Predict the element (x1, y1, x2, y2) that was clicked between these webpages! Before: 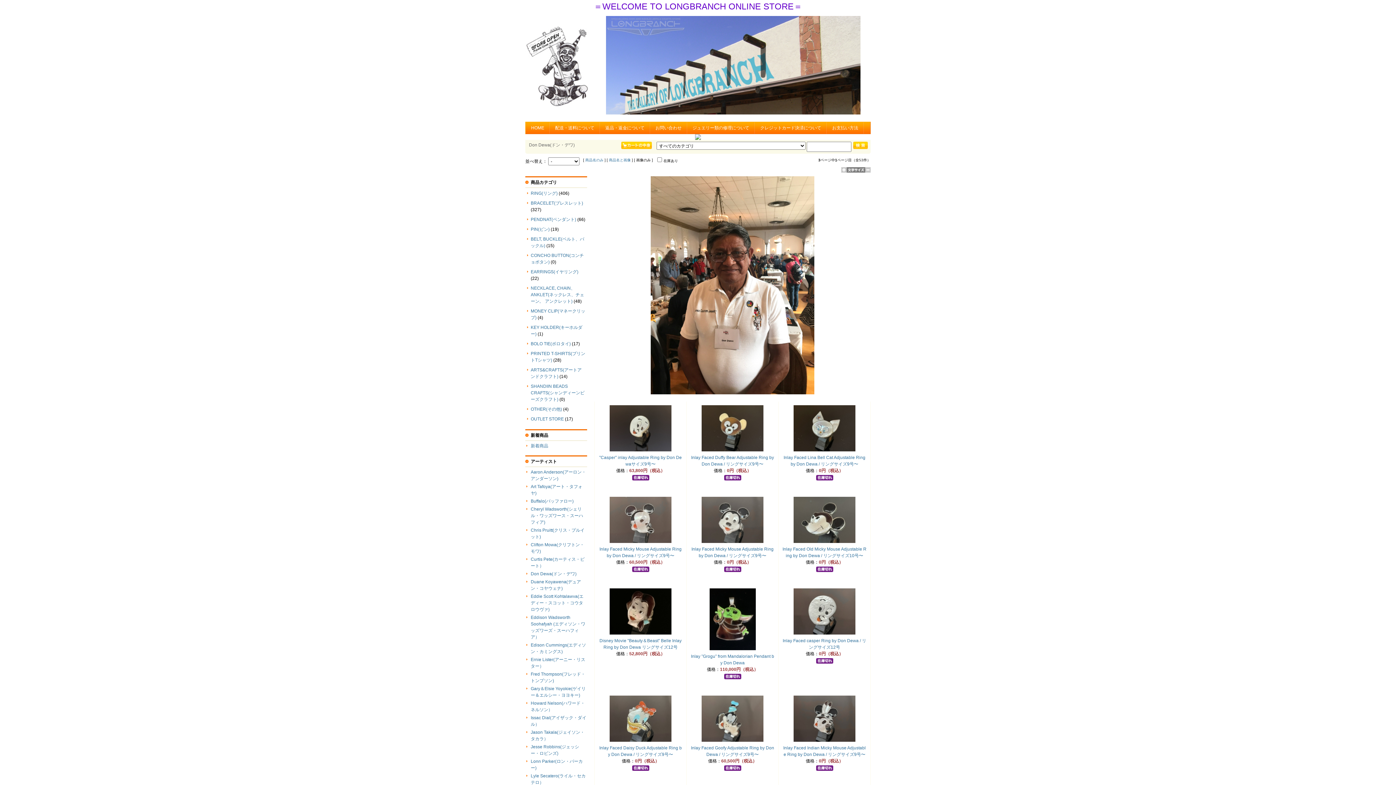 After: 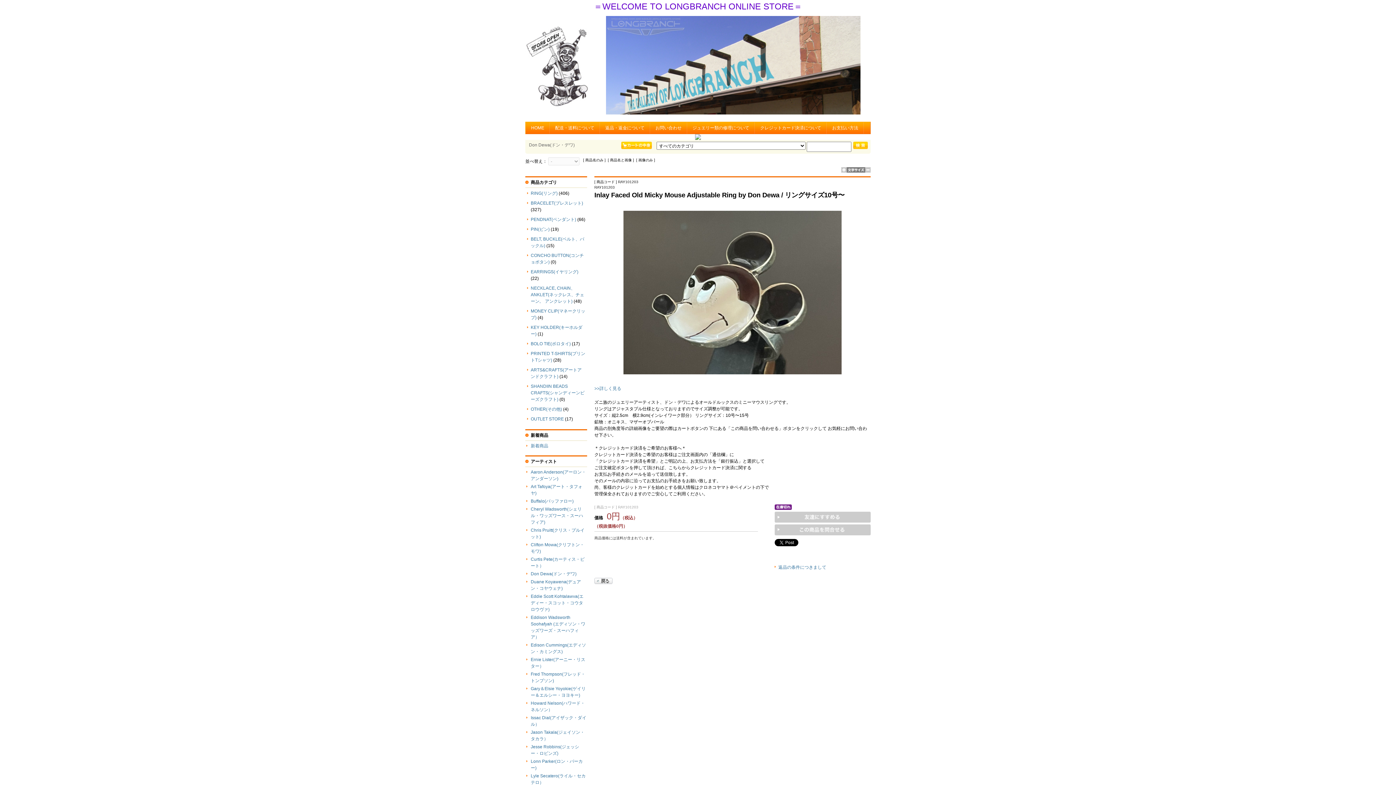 Action: bbox: (793, 539, 855, 544)